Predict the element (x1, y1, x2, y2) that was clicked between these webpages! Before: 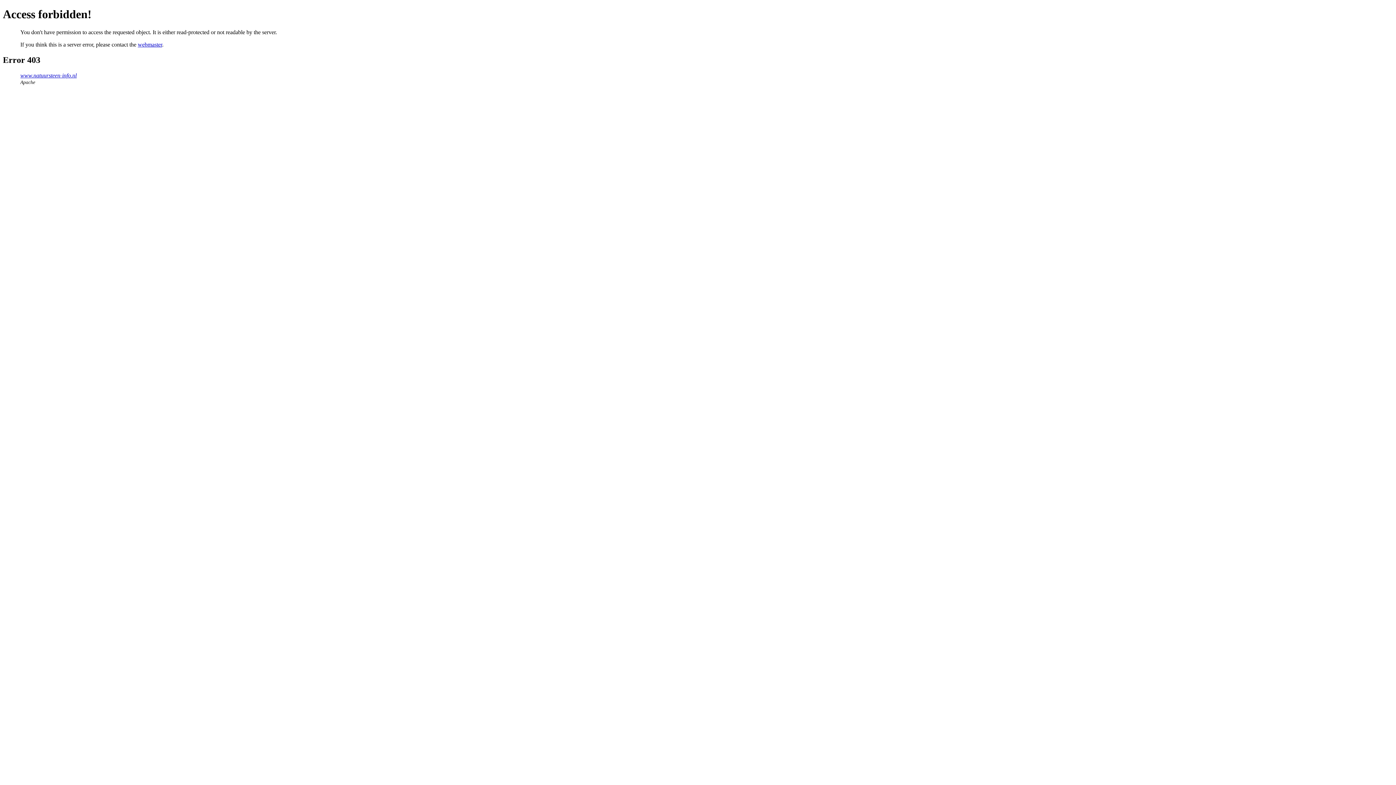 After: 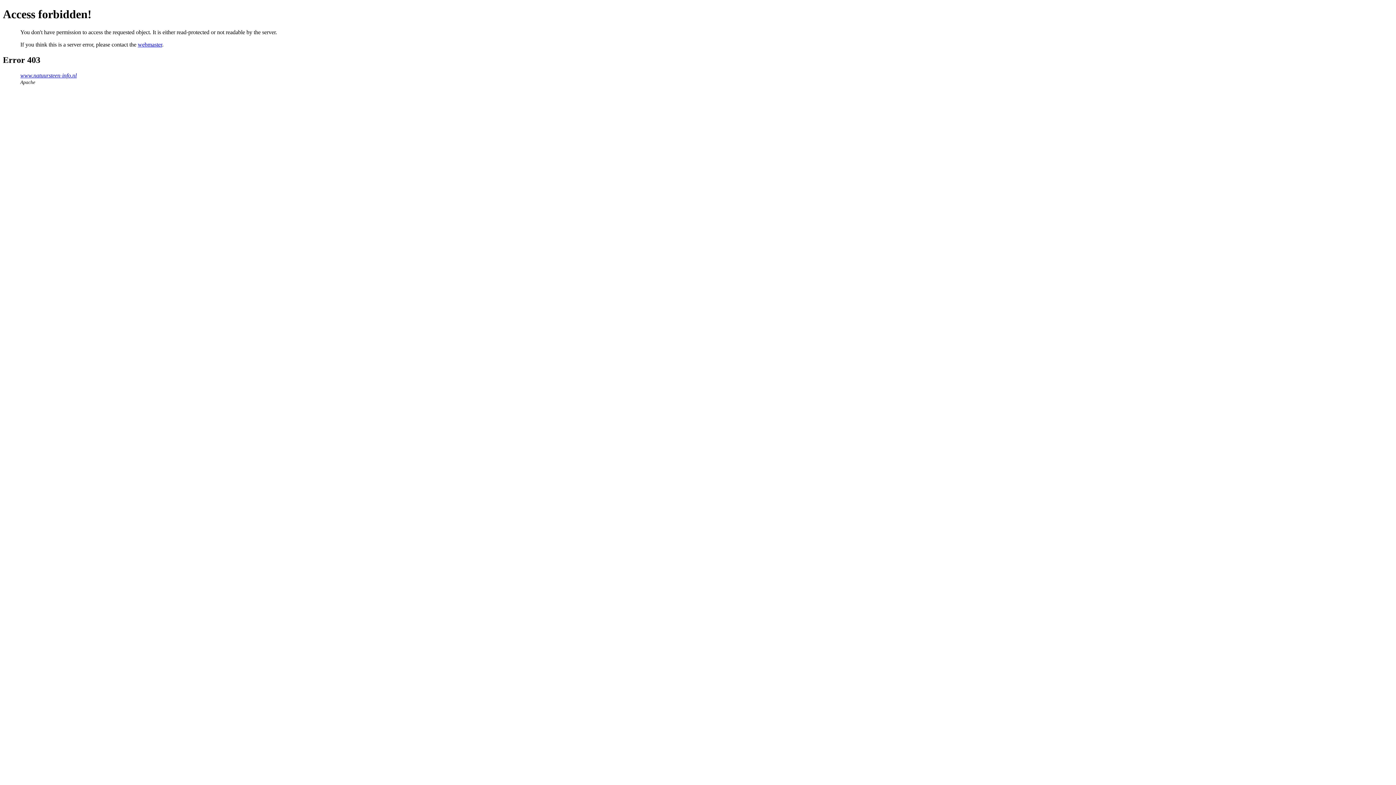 Action: label: webmaster bbox: (137, 41, 162, 47)